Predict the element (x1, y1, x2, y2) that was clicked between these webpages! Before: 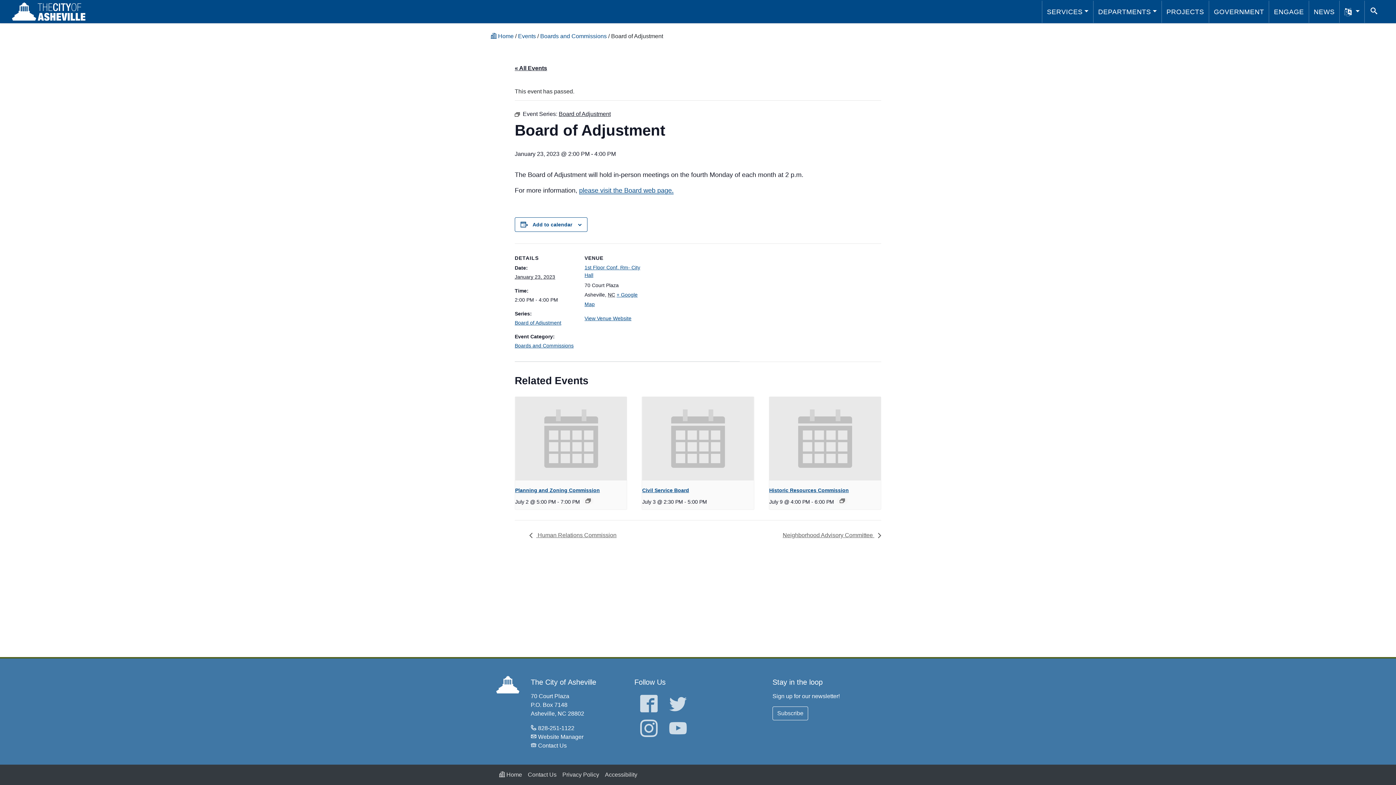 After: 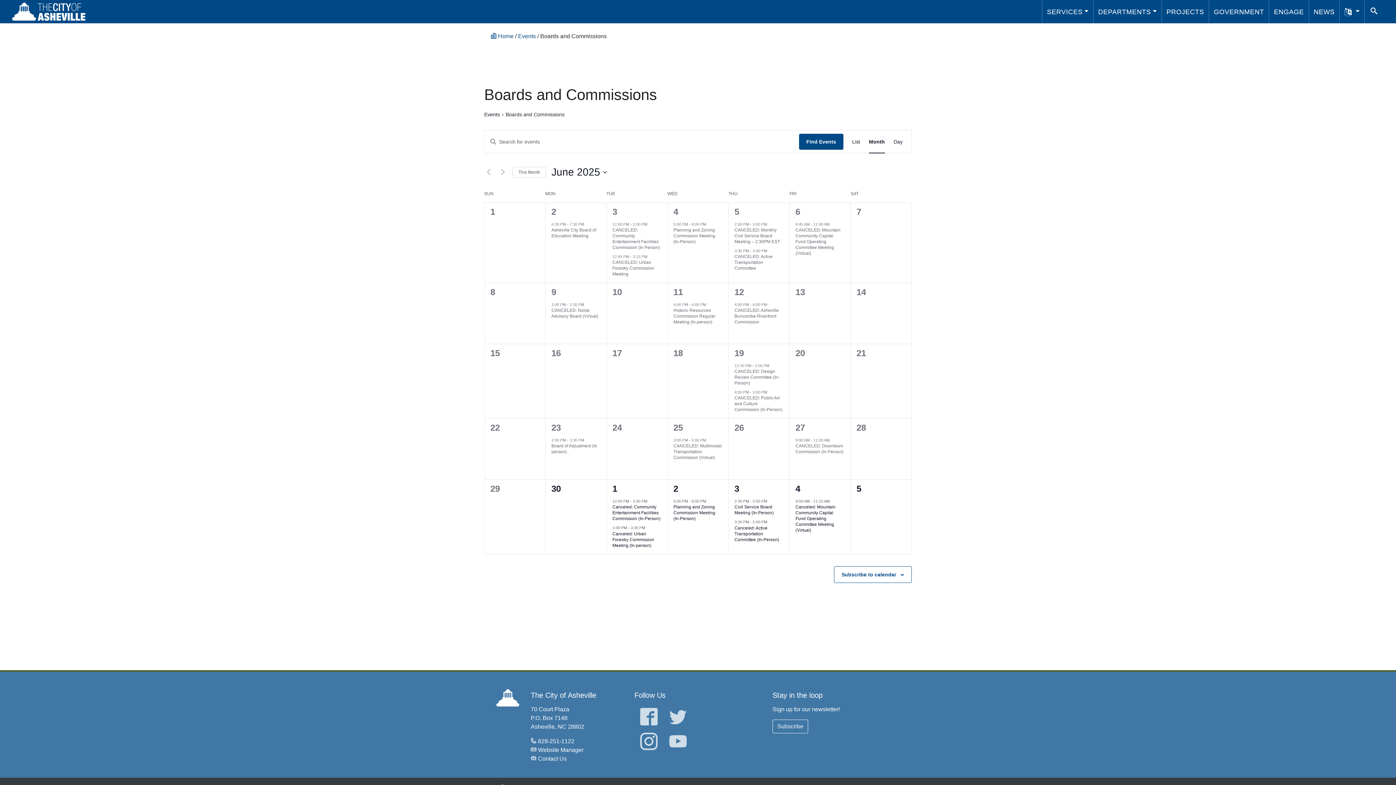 Action: bbox: (514, 342, 573, 348) label: Boards and Commissions